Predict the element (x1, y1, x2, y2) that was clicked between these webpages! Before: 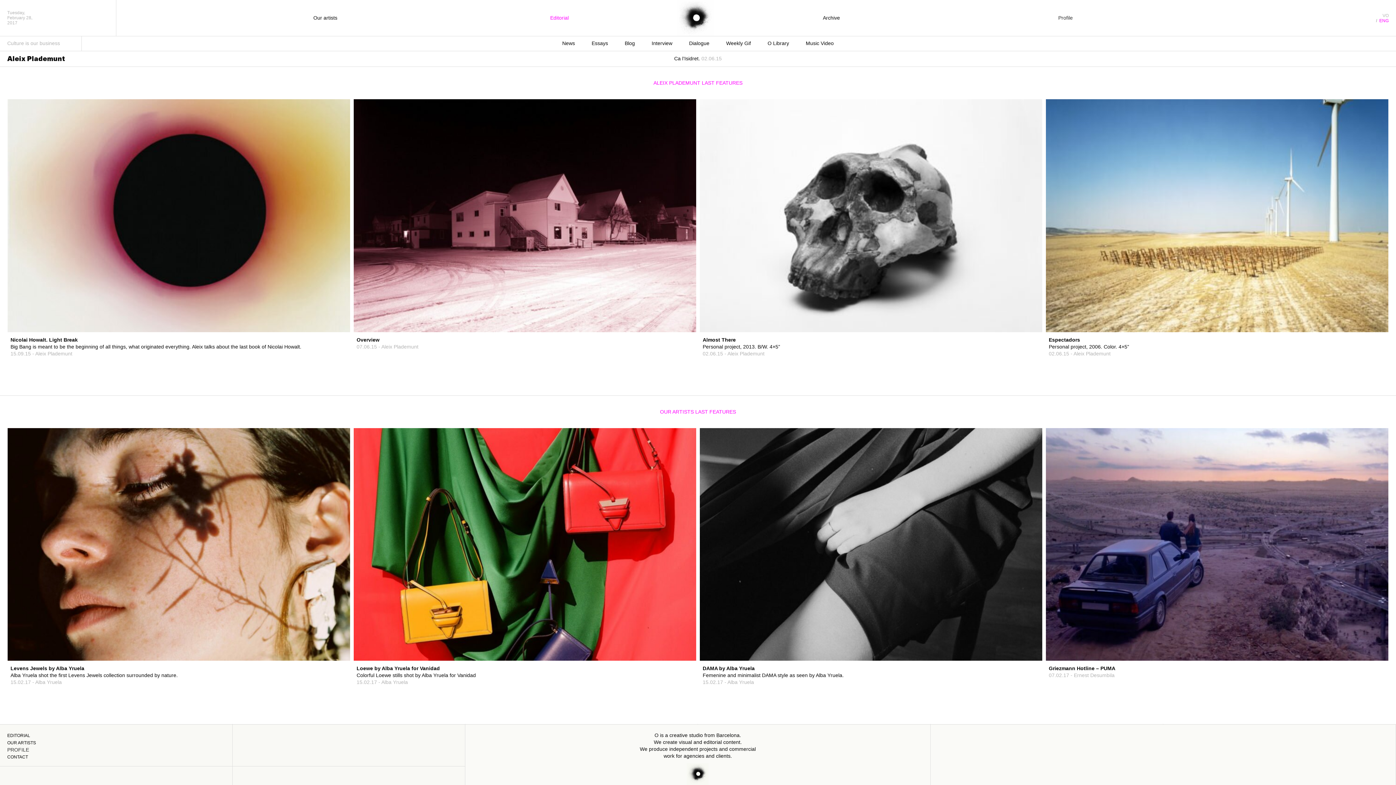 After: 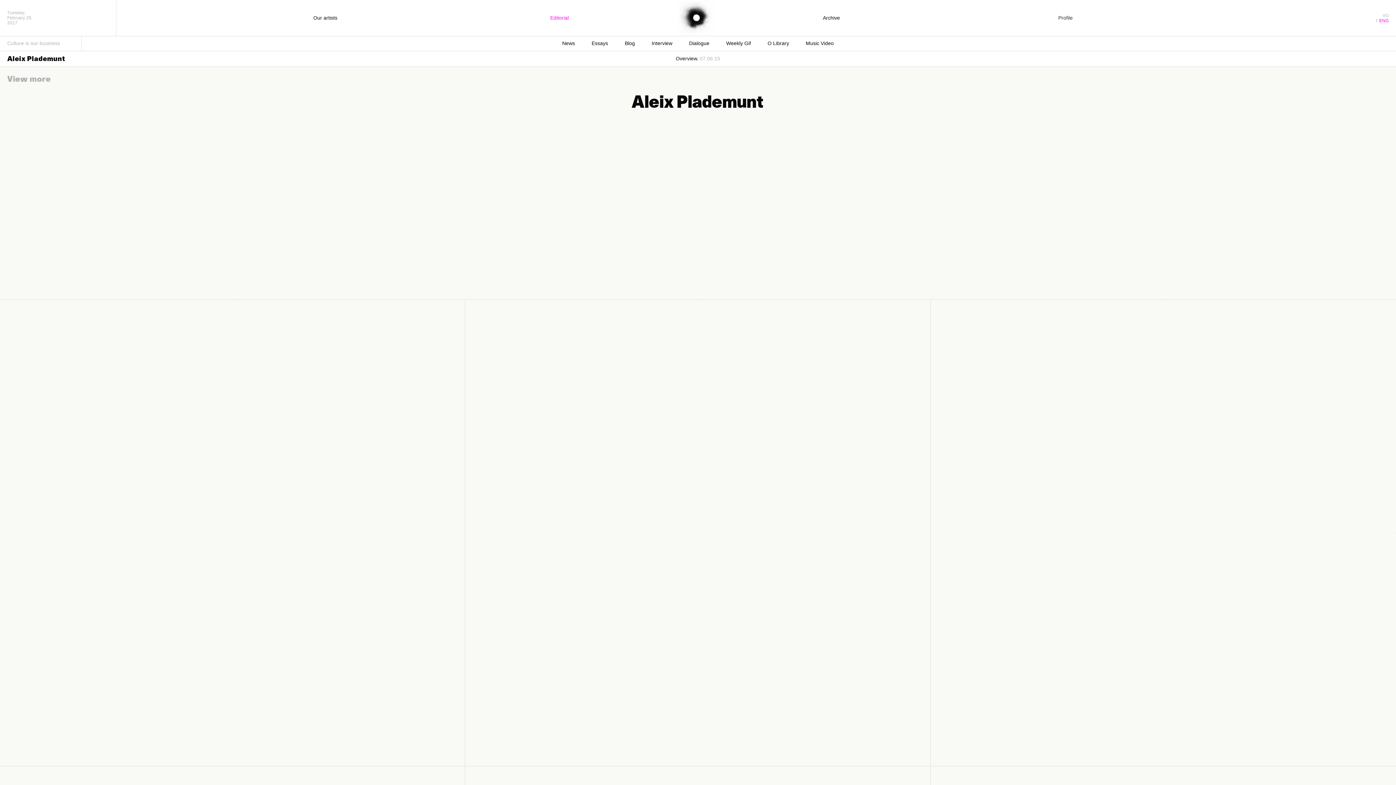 Action: bbox: (352, 99, 698, 361)